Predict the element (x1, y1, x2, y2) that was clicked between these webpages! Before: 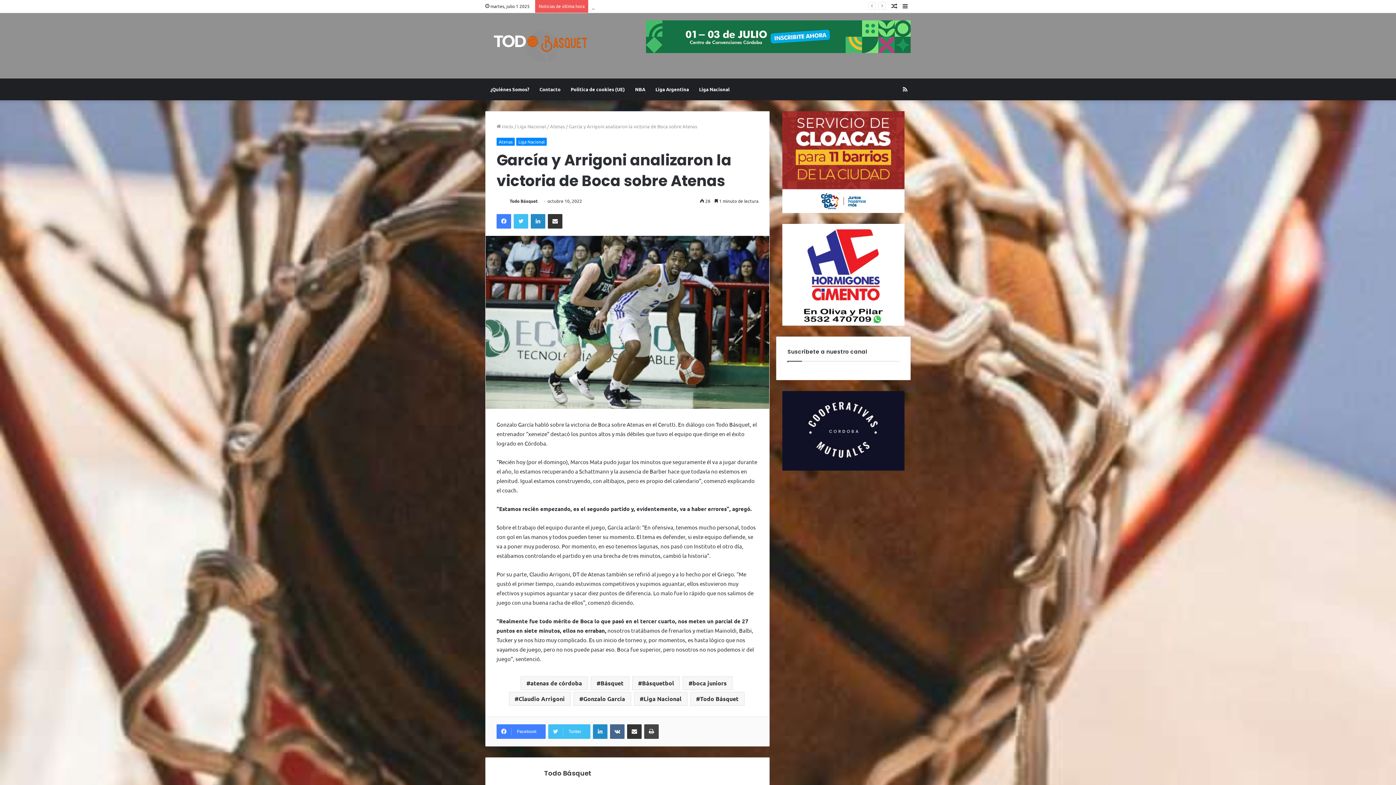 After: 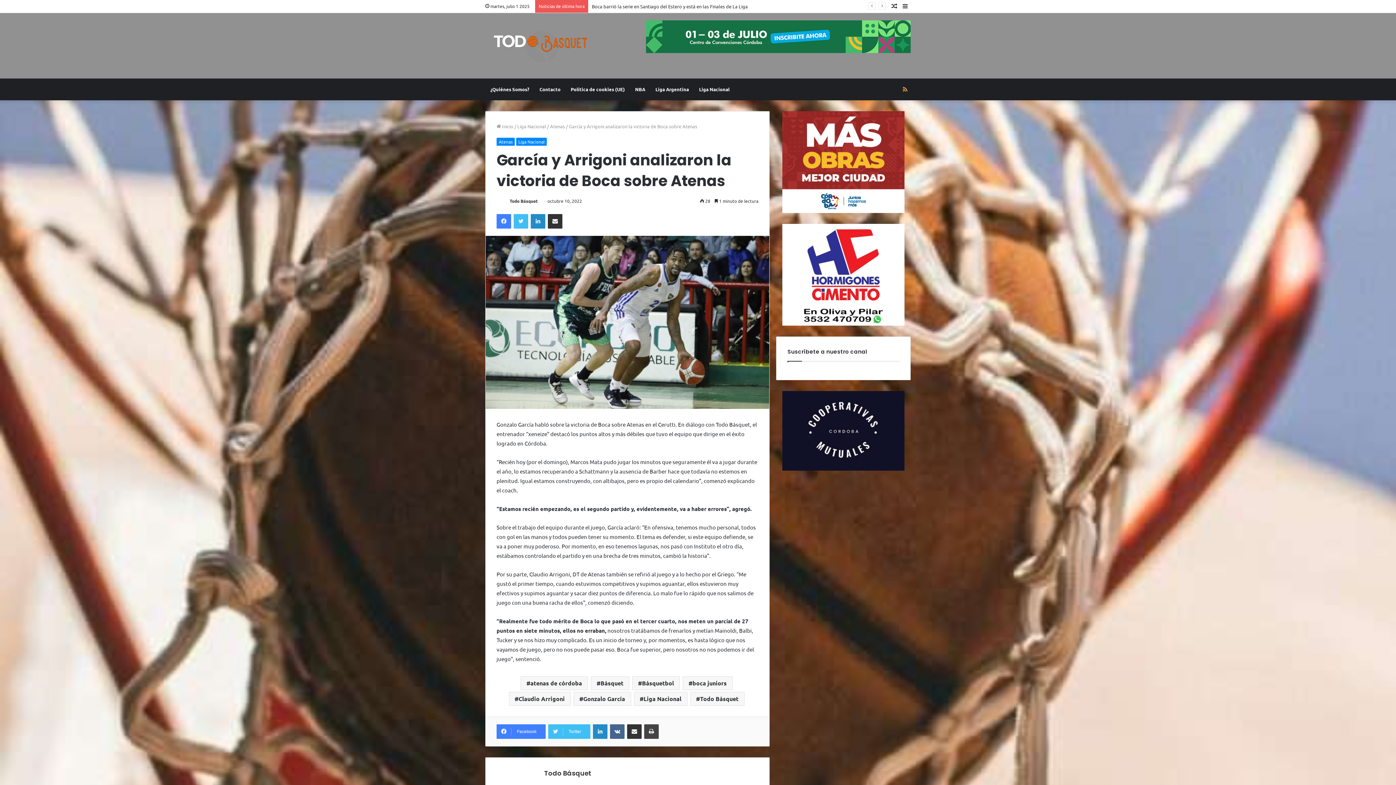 Action: label: RSS bbox: (900, 78, 910, 100)